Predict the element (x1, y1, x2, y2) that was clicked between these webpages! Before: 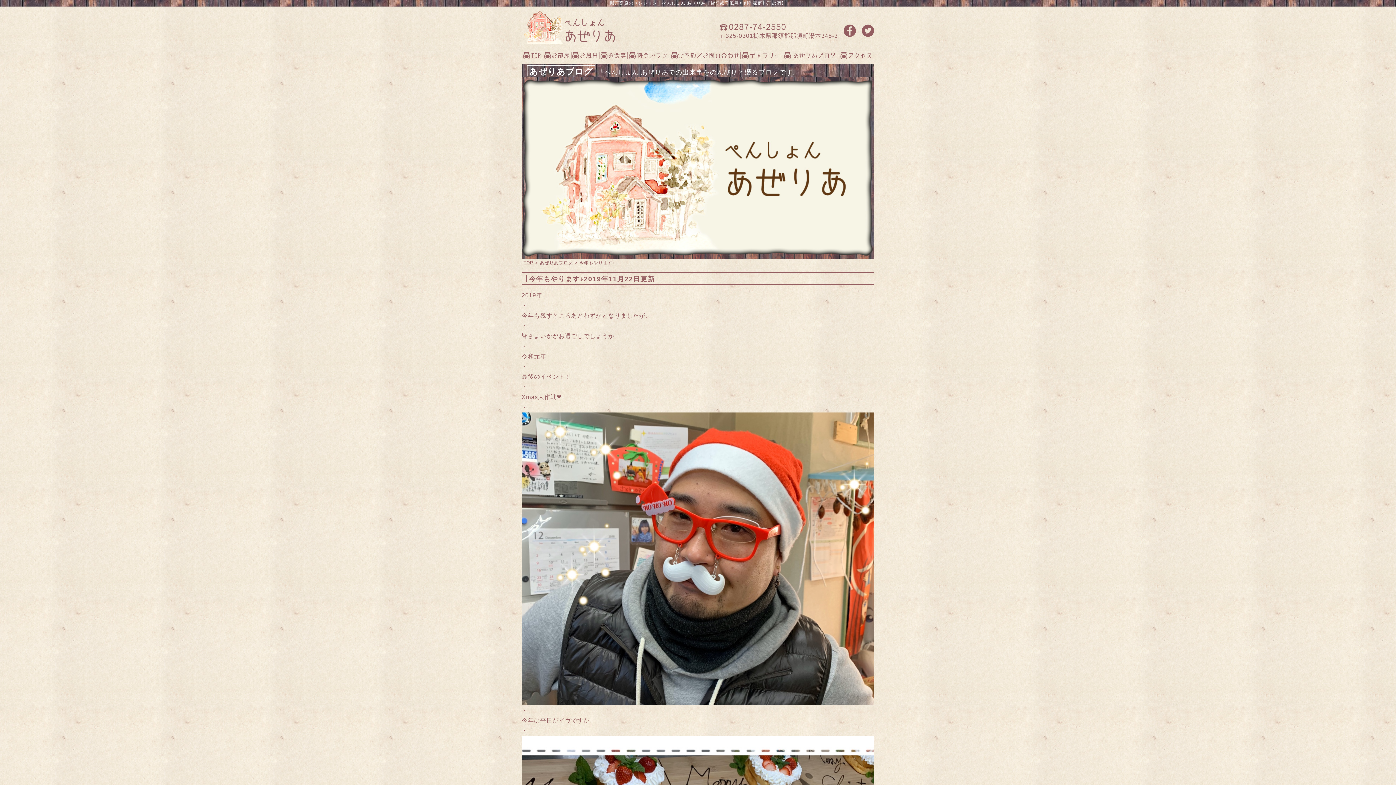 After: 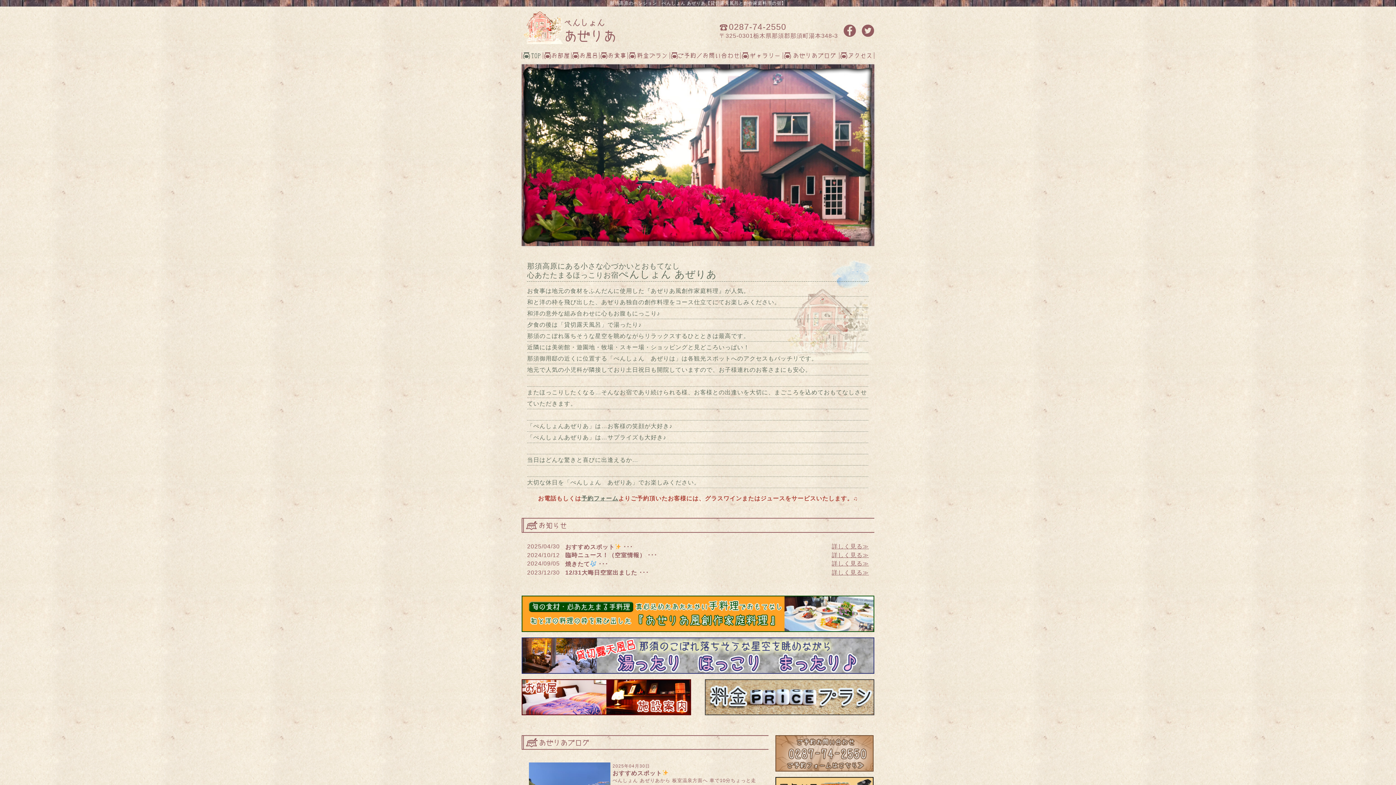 Action: bbox: (521, 6, 615, 48) label:  TOPPAGE